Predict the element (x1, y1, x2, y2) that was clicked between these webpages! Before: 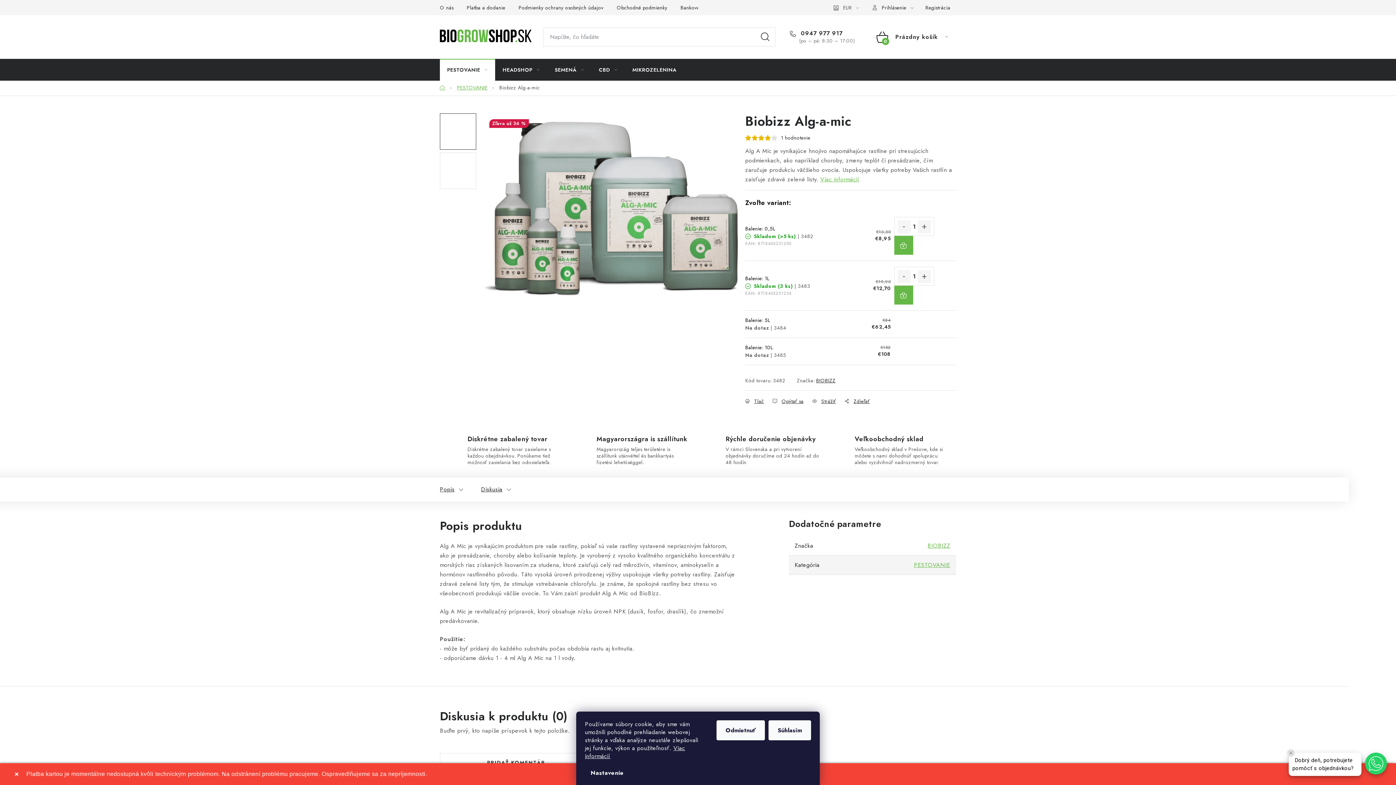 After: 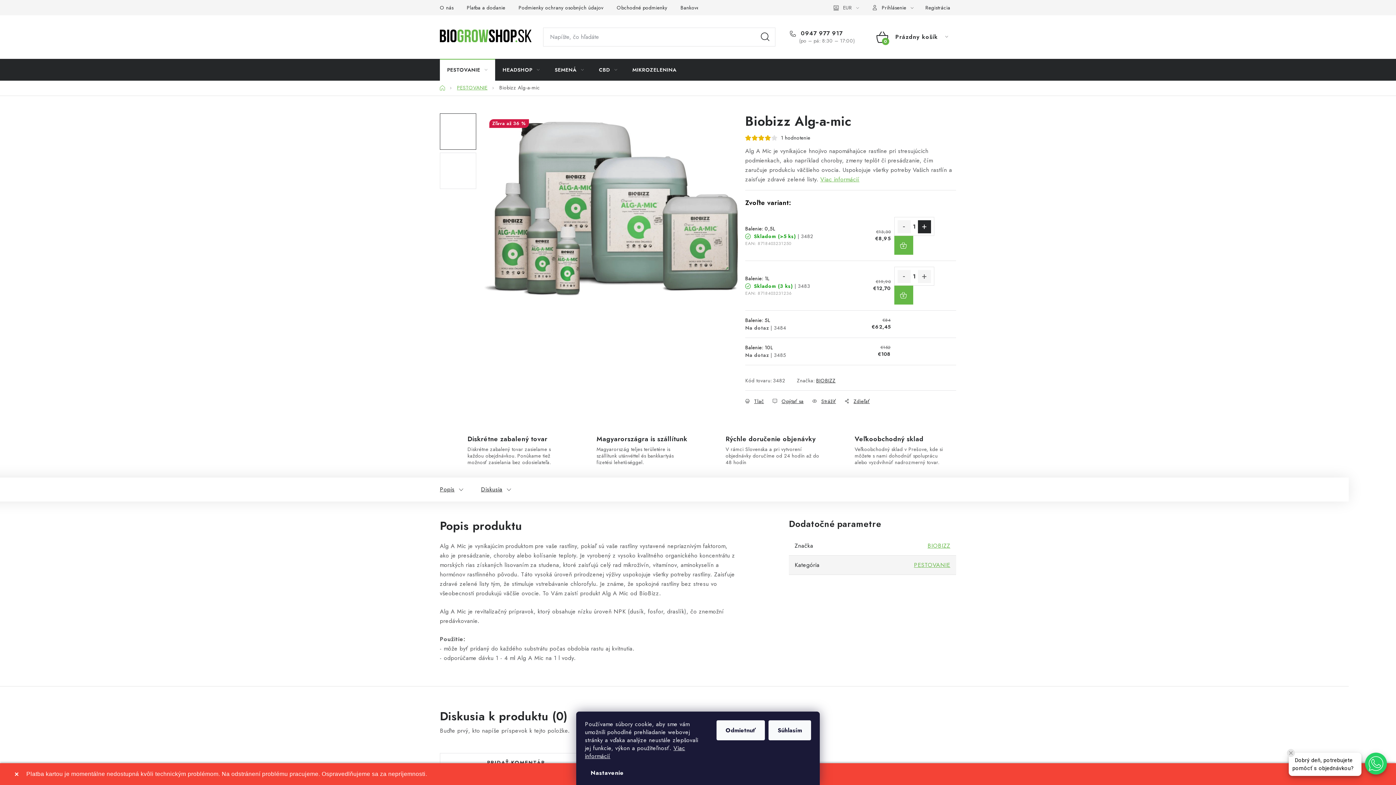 Action: label: Zvýšiť množstvo o 1 bbox: (918, 220, 931, 233)